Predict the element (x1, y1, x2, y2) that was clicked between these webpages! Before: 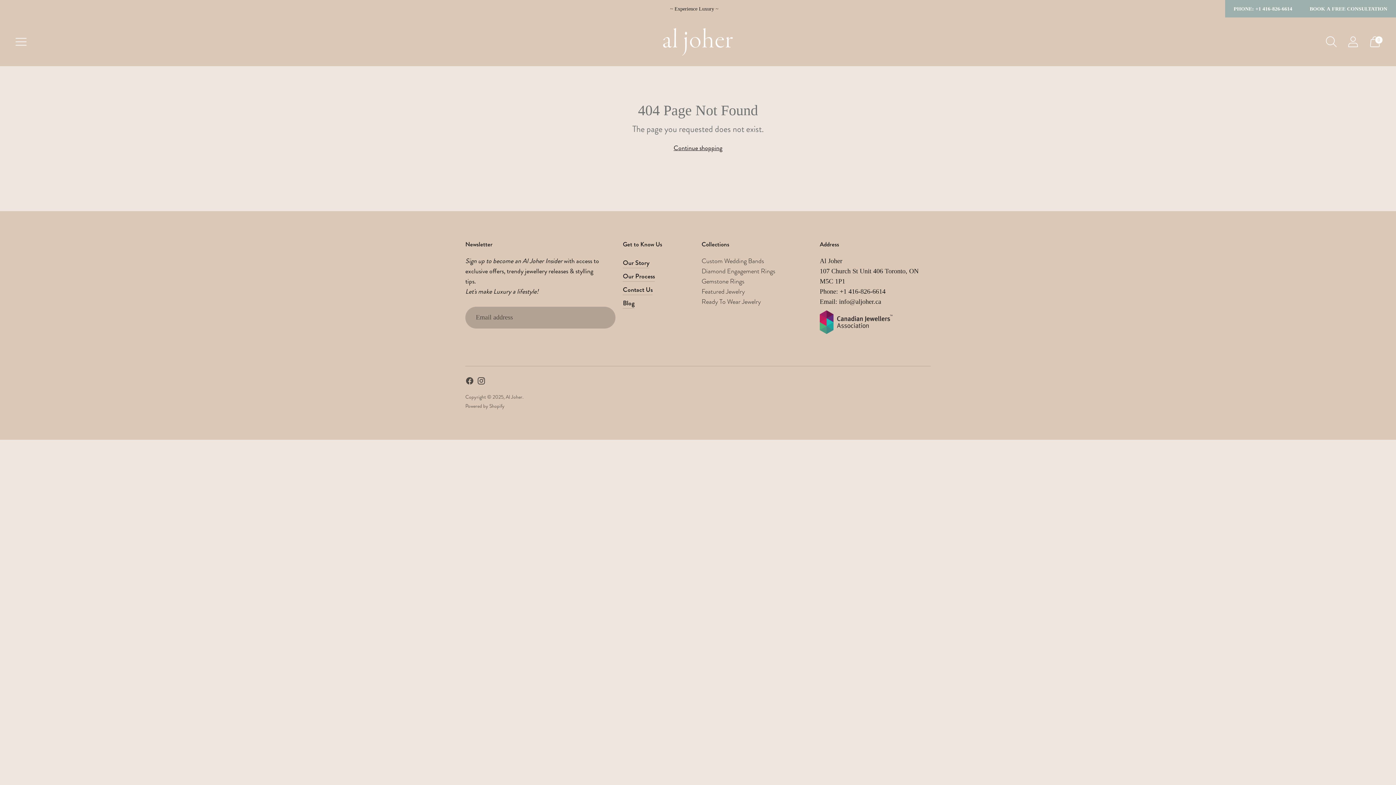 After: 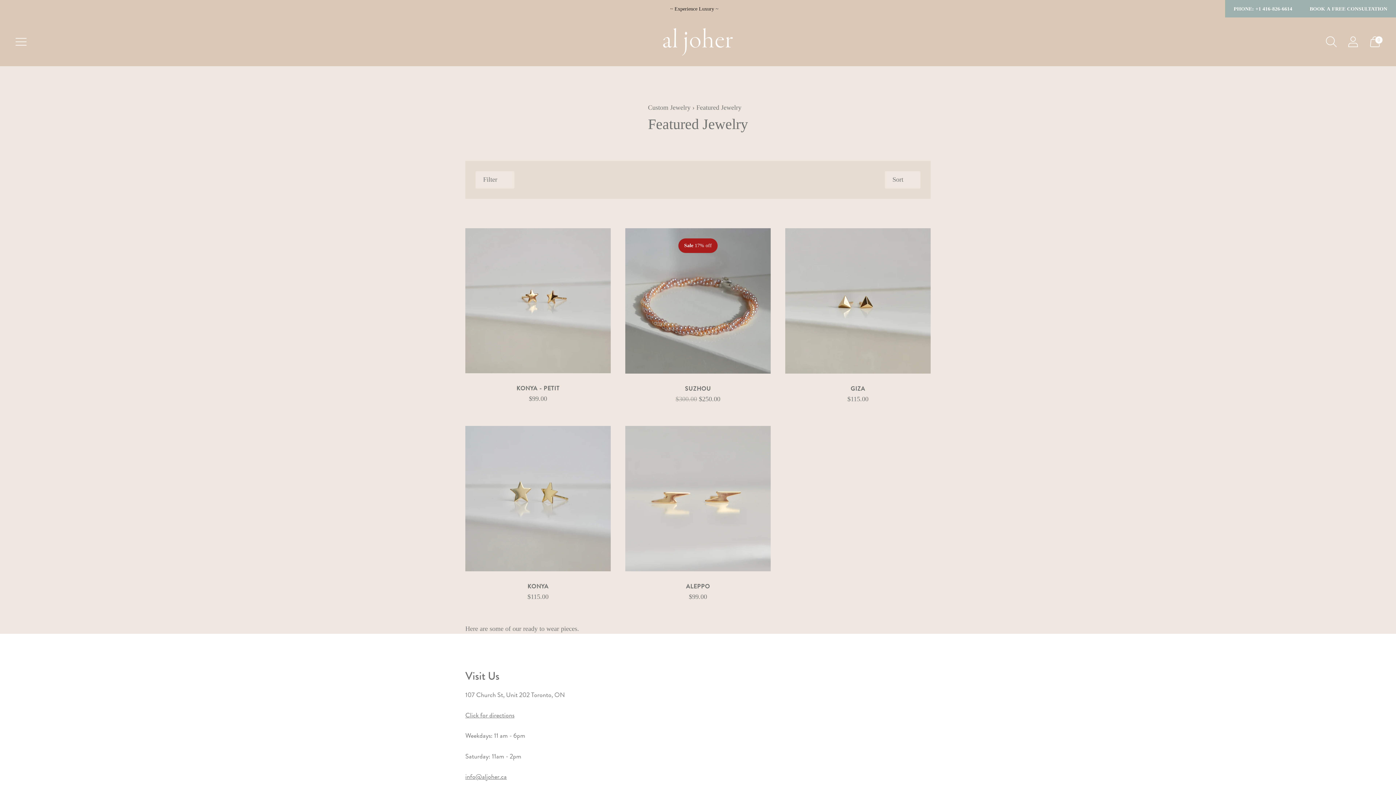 Action: bbox: (701, 286, 745, 296) label: Featured Jewelry